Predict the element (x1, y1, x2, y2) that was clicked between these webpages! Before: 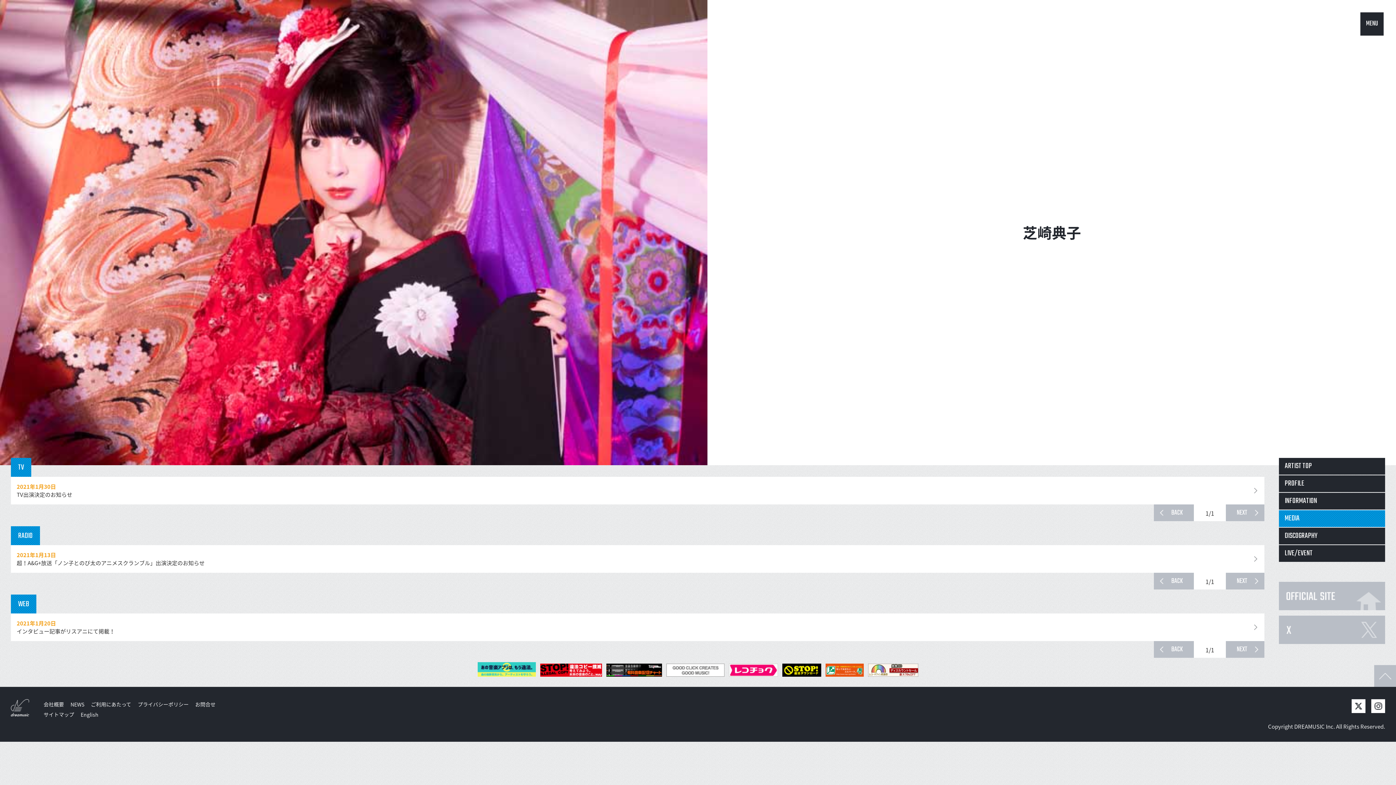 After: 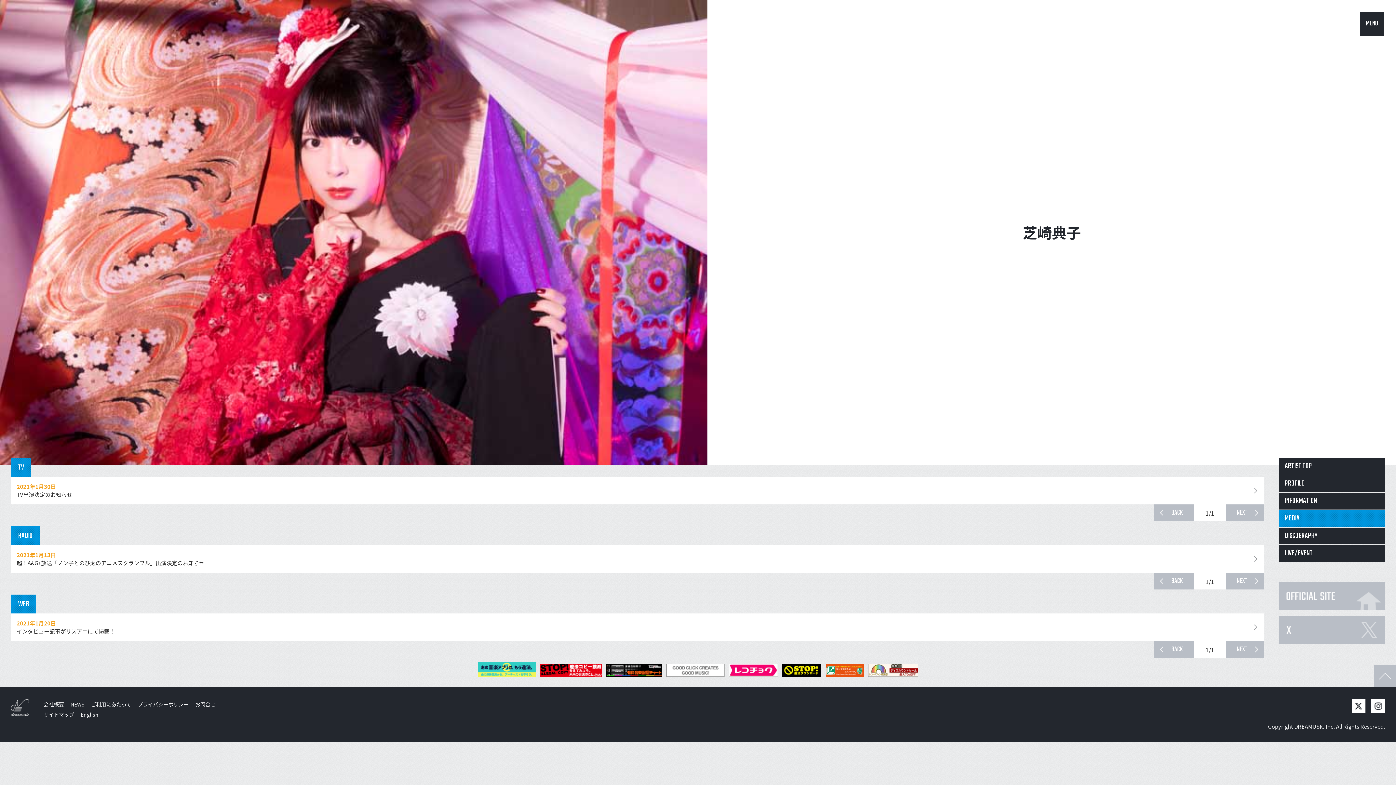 Action: label: BACK bbox: (1154, 641, 1194, 658)